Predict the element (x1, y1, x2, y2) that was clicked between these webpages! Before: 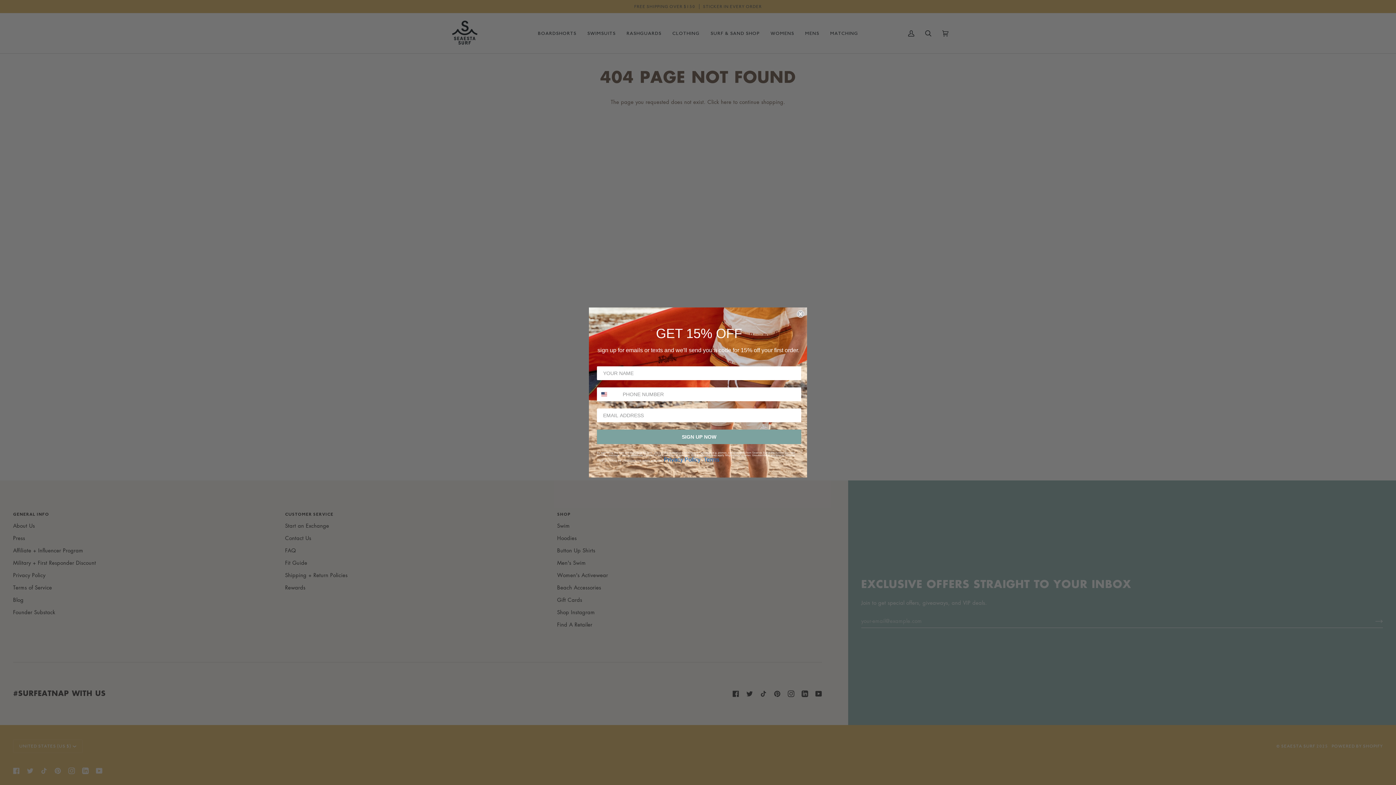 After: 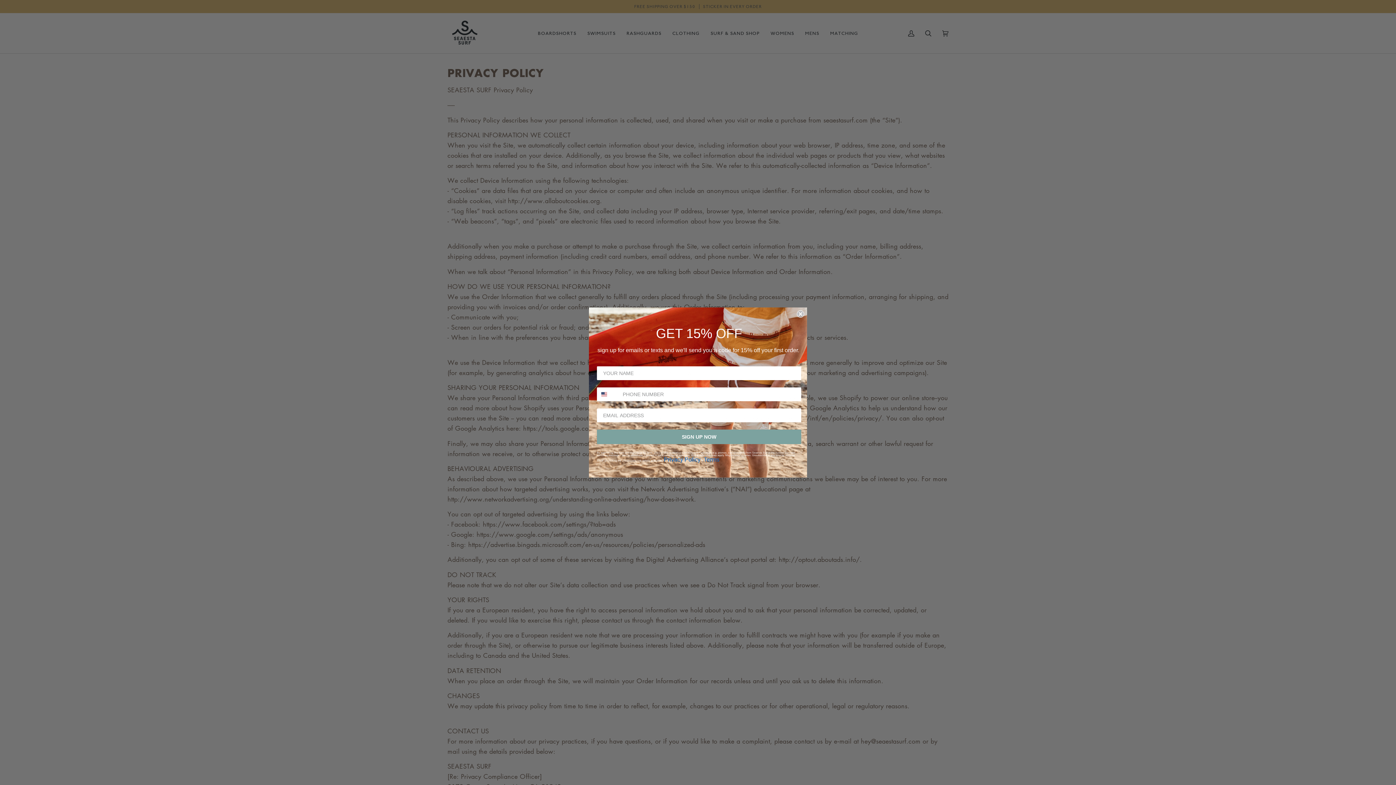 Action: label: Privacy Policy bbox: (664, 465, 700, 471)